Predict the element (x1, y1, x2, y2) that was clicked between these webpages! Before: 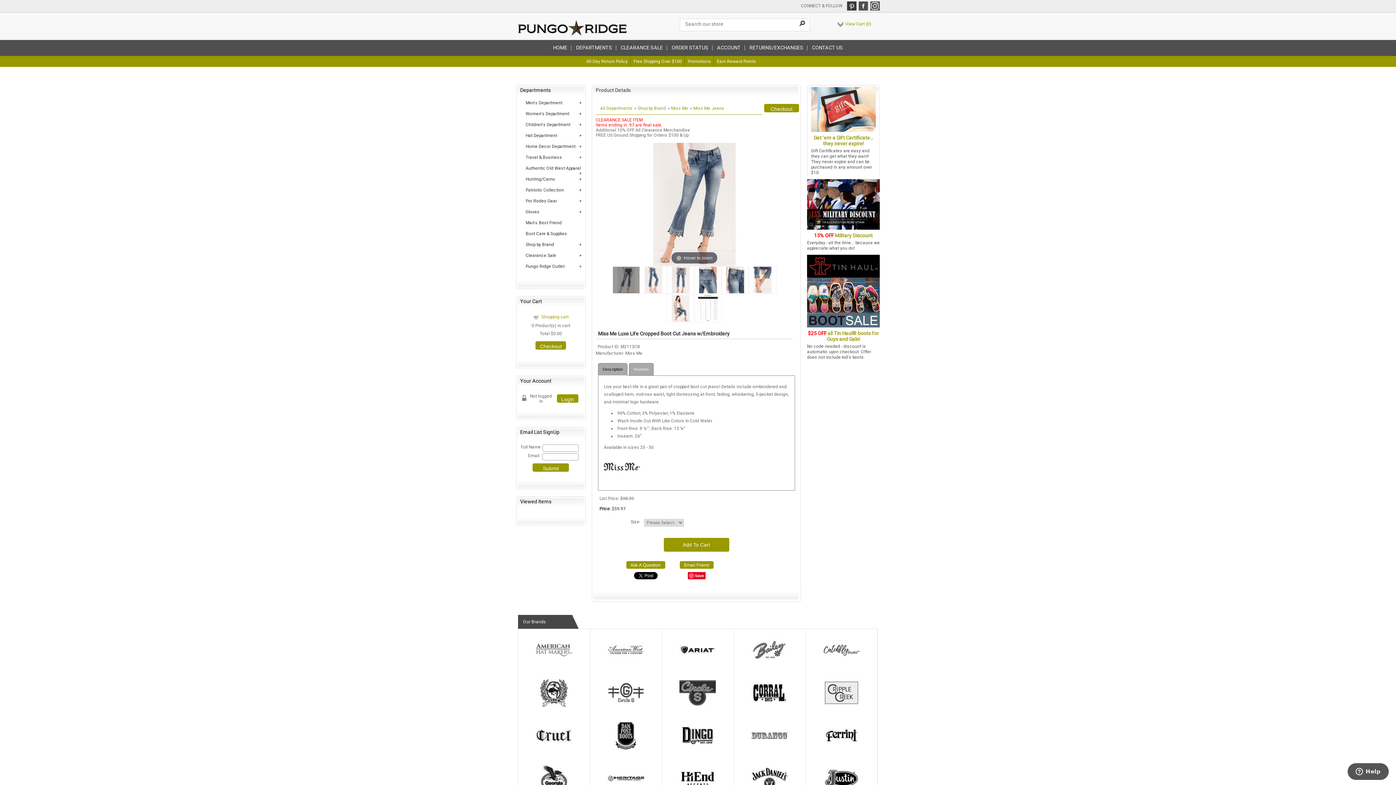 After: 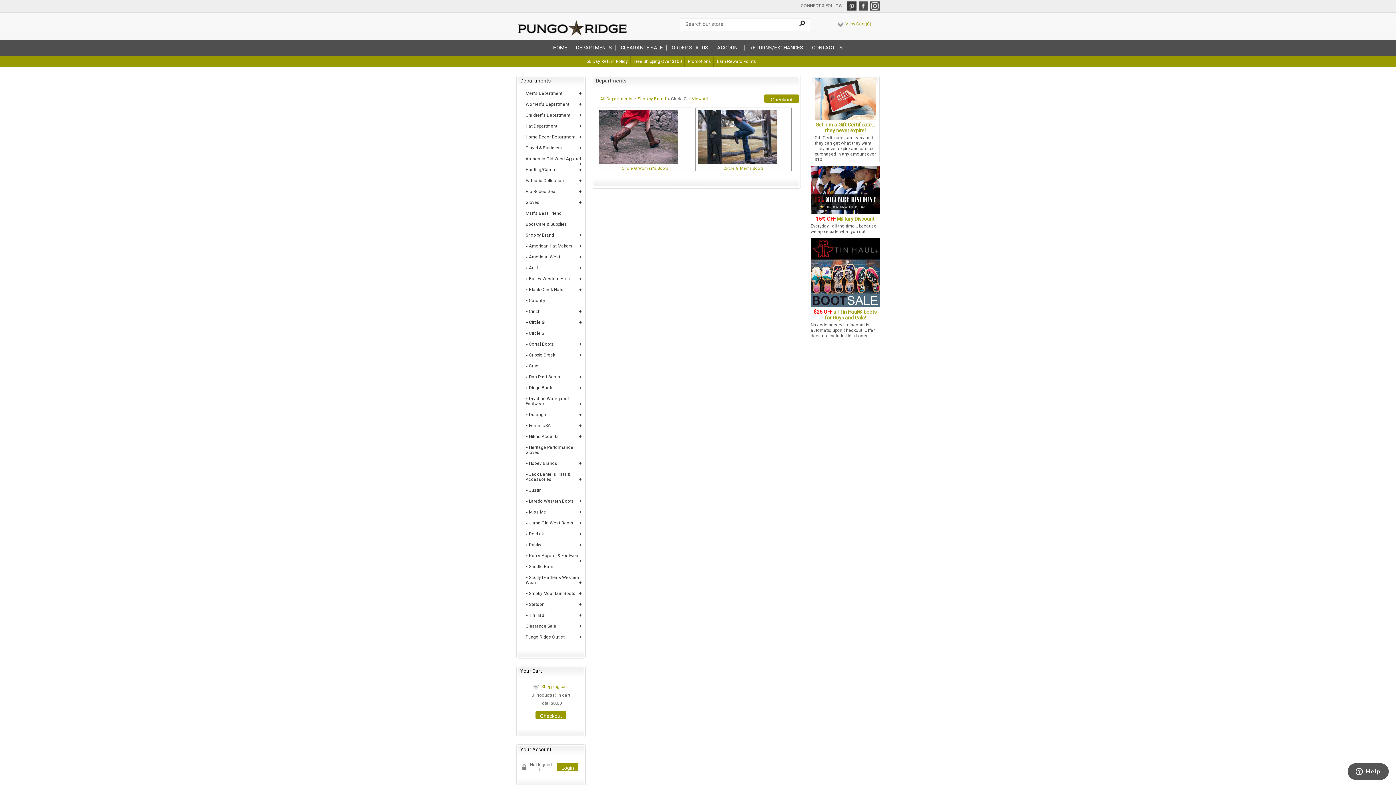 Action: bbox: (607, 702, 644, 708)